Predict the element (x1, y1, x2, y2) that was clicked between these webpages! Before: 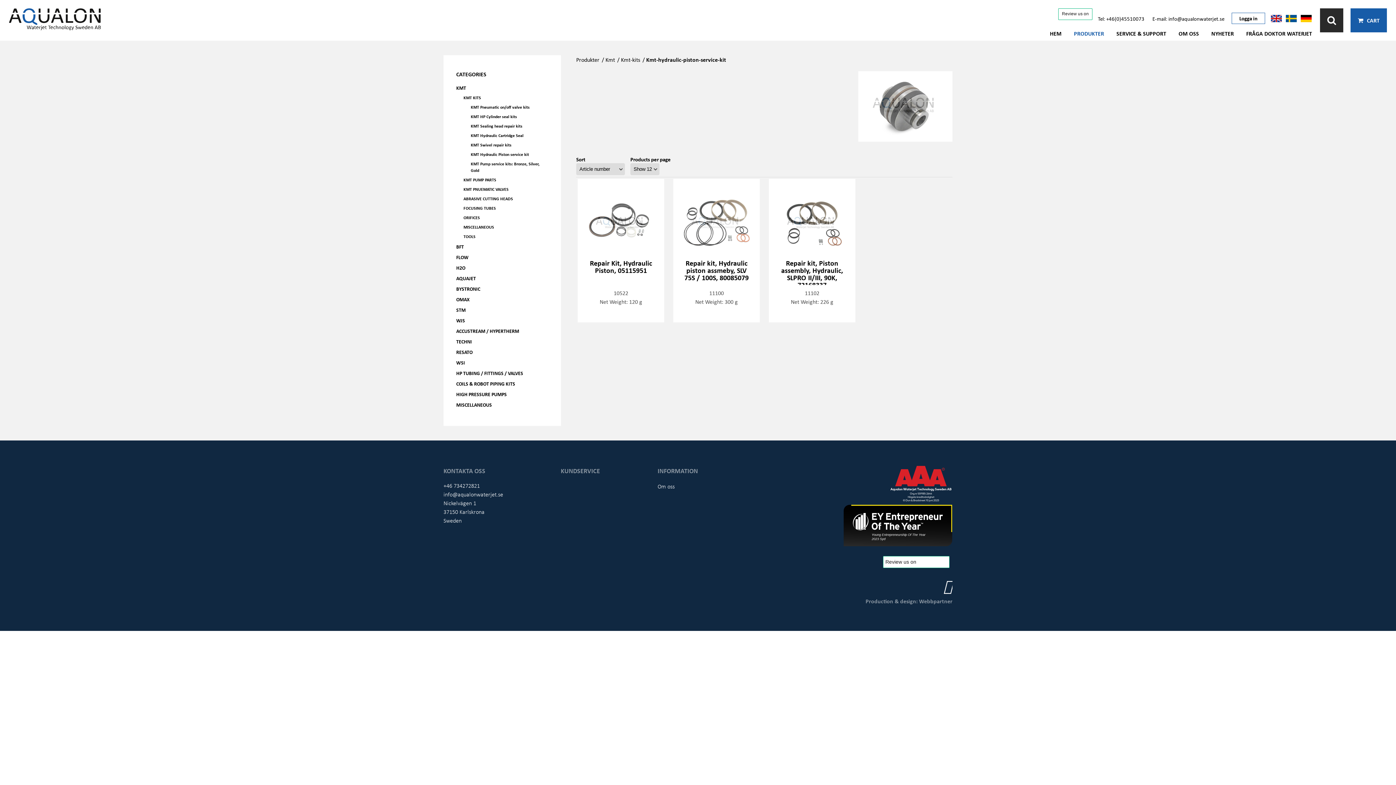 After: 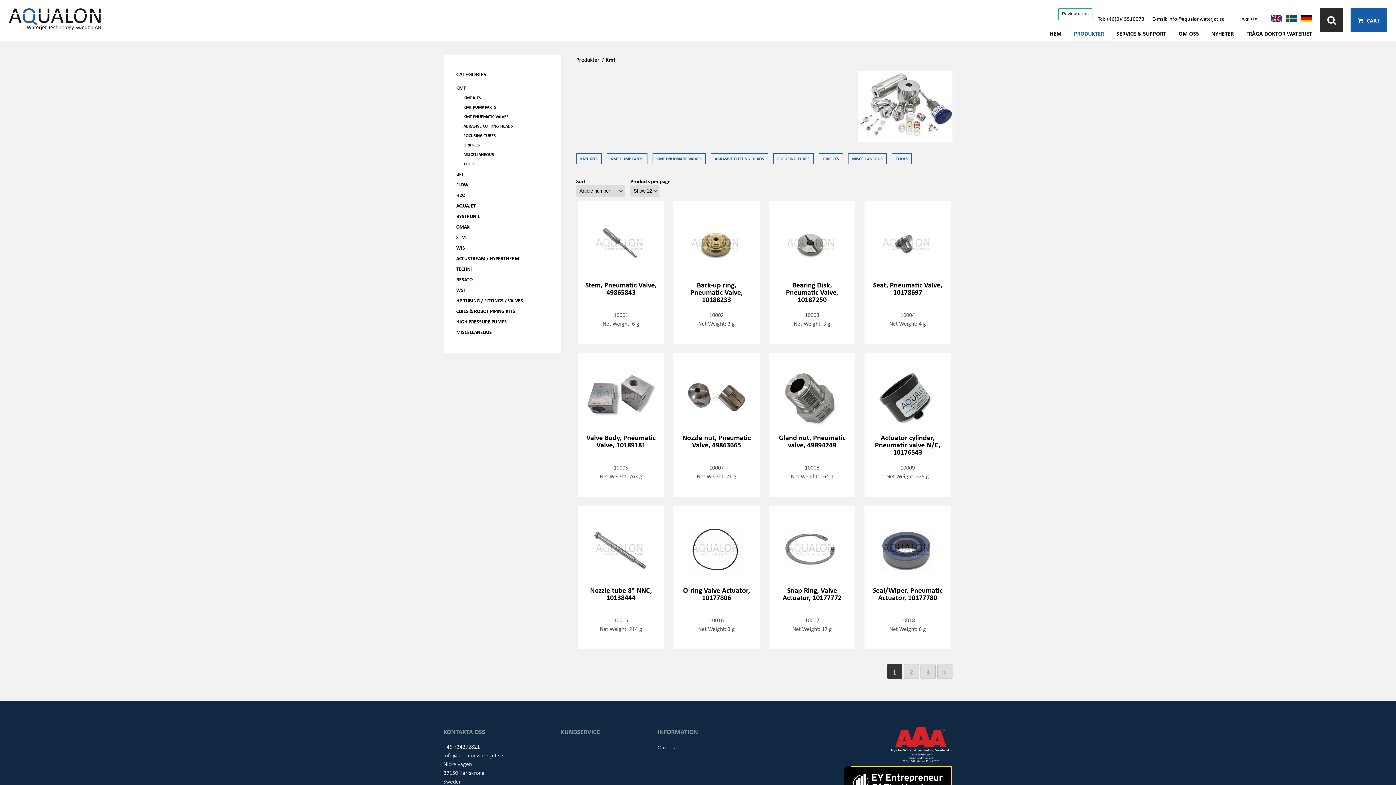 Action: bbox: (456, 84, 548, 94) label: KMT